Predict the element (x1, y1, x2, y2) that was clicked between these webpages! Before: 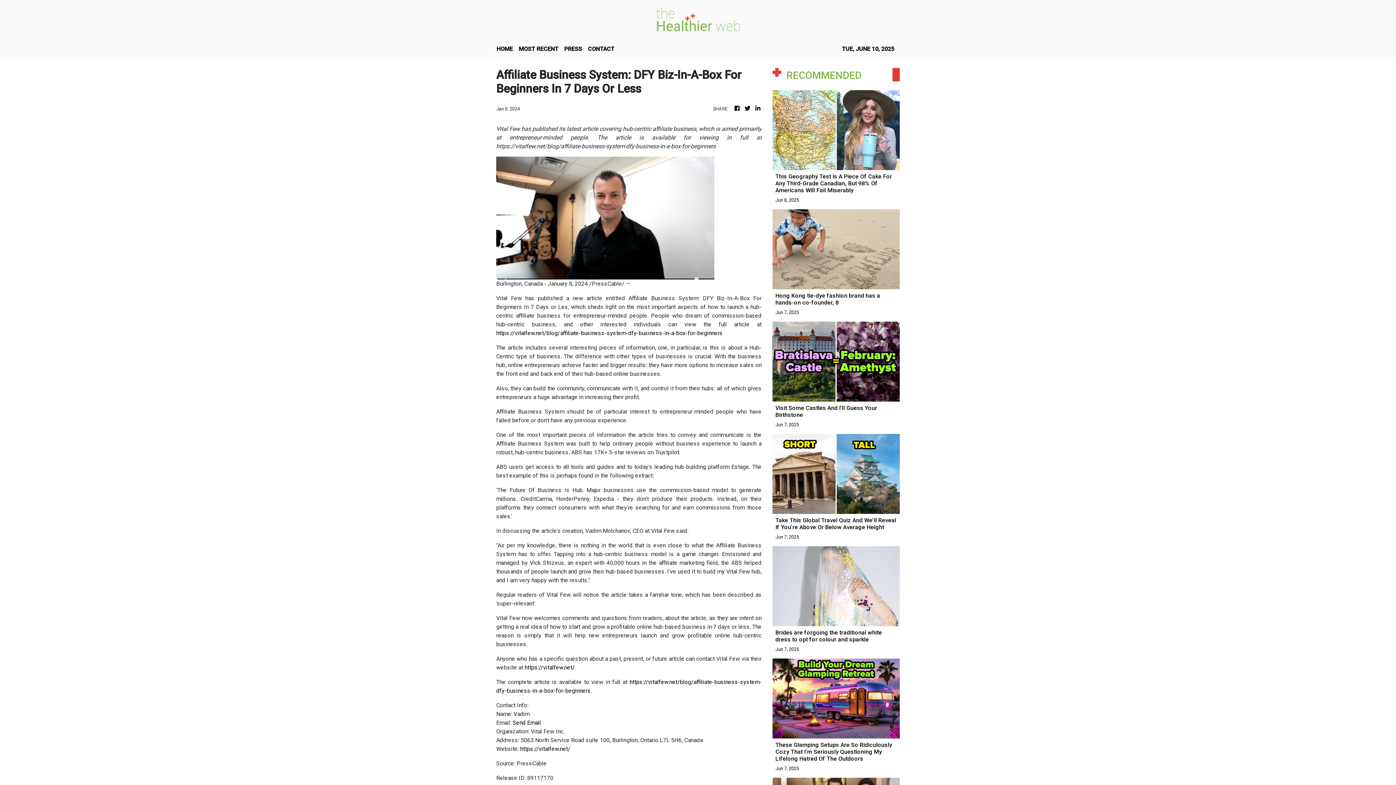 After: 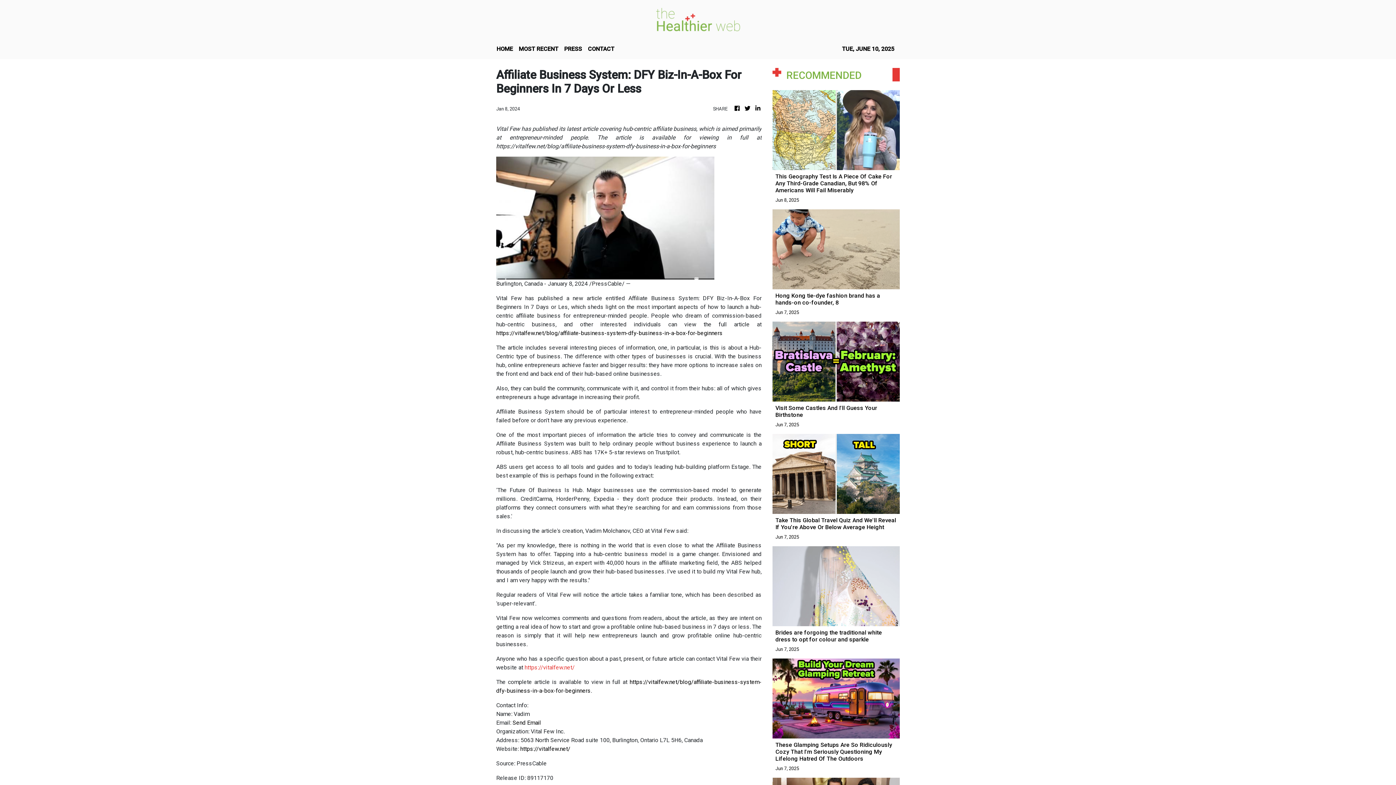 Action: bbox: (524, 664, 574, 671) label: https://vitalfew.net/